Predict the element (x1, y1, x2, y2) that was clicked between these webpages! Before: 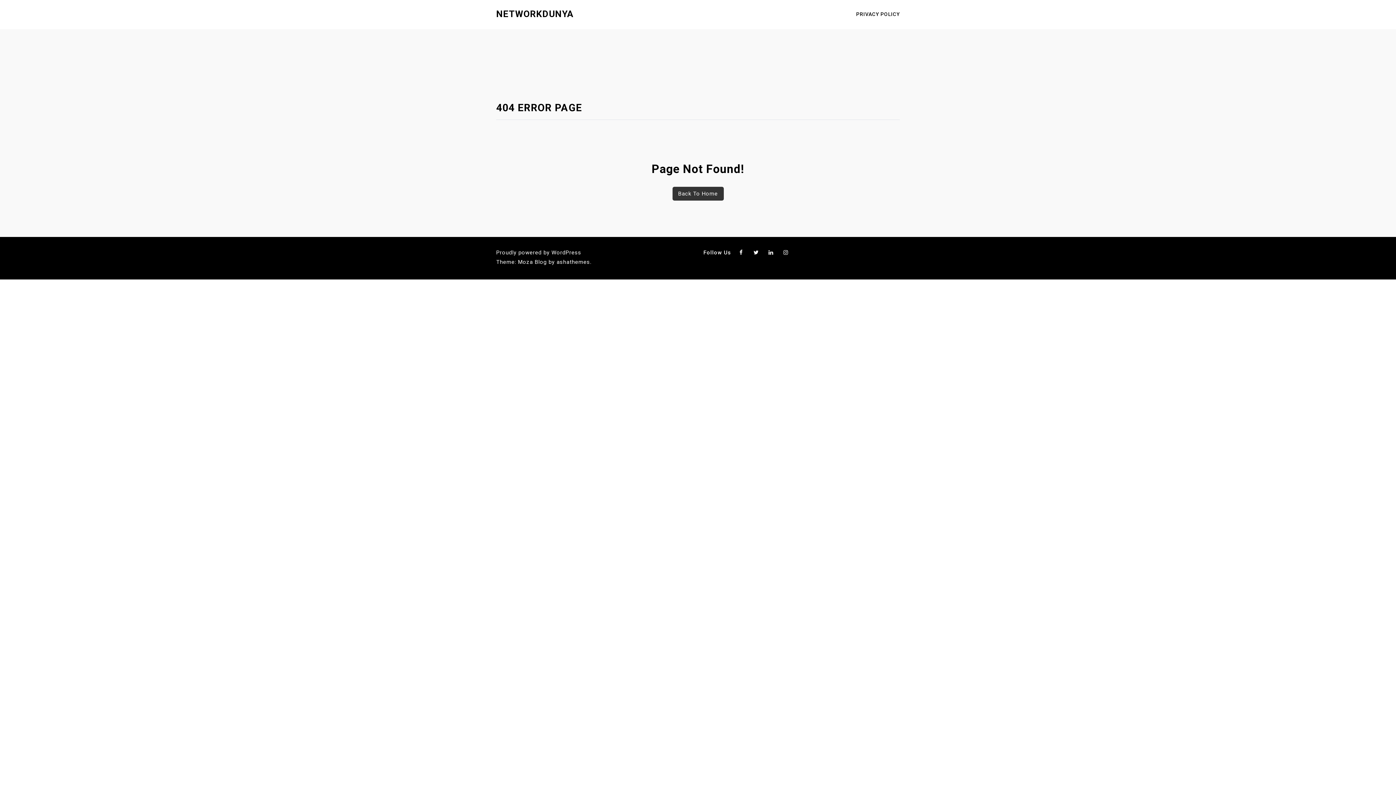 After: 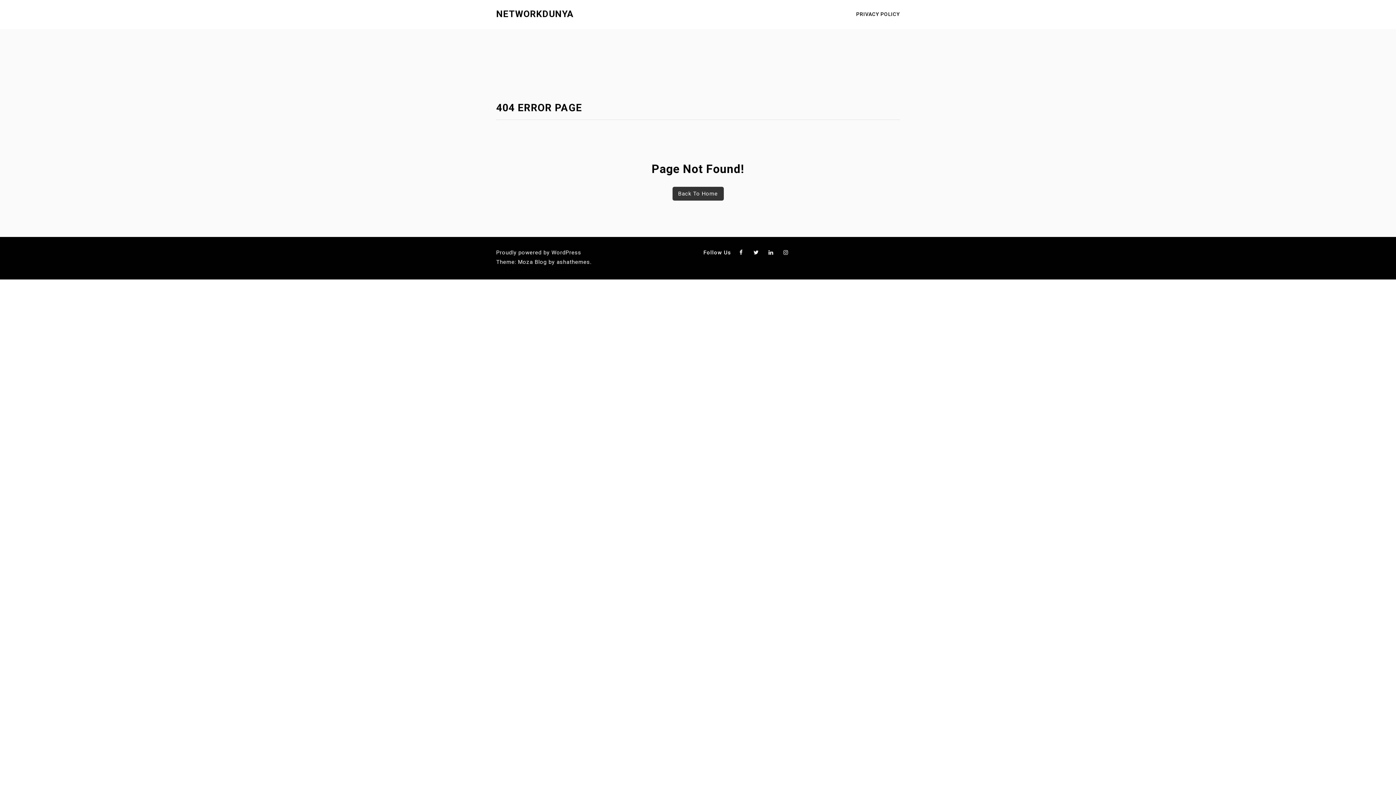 Action: bbox: (751, 248, 761, 257)